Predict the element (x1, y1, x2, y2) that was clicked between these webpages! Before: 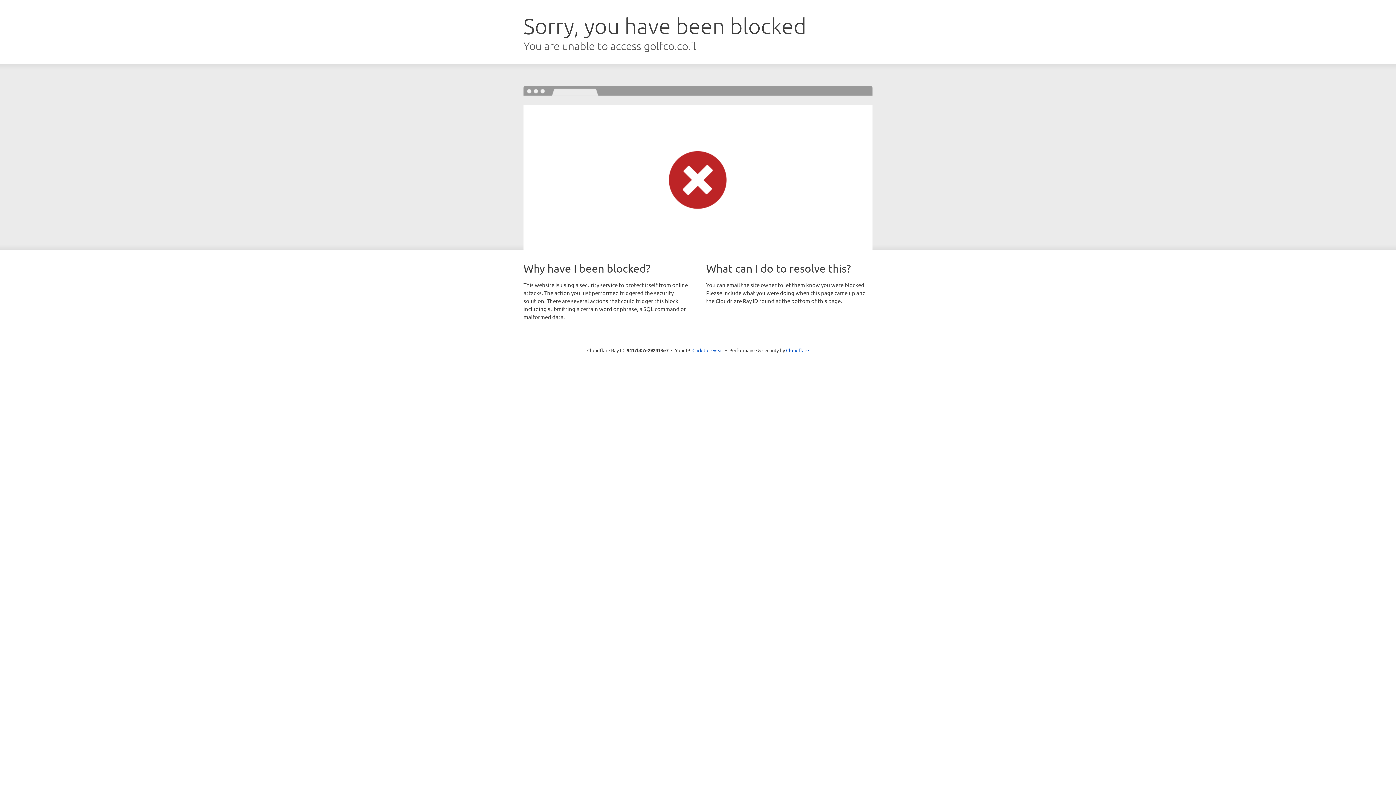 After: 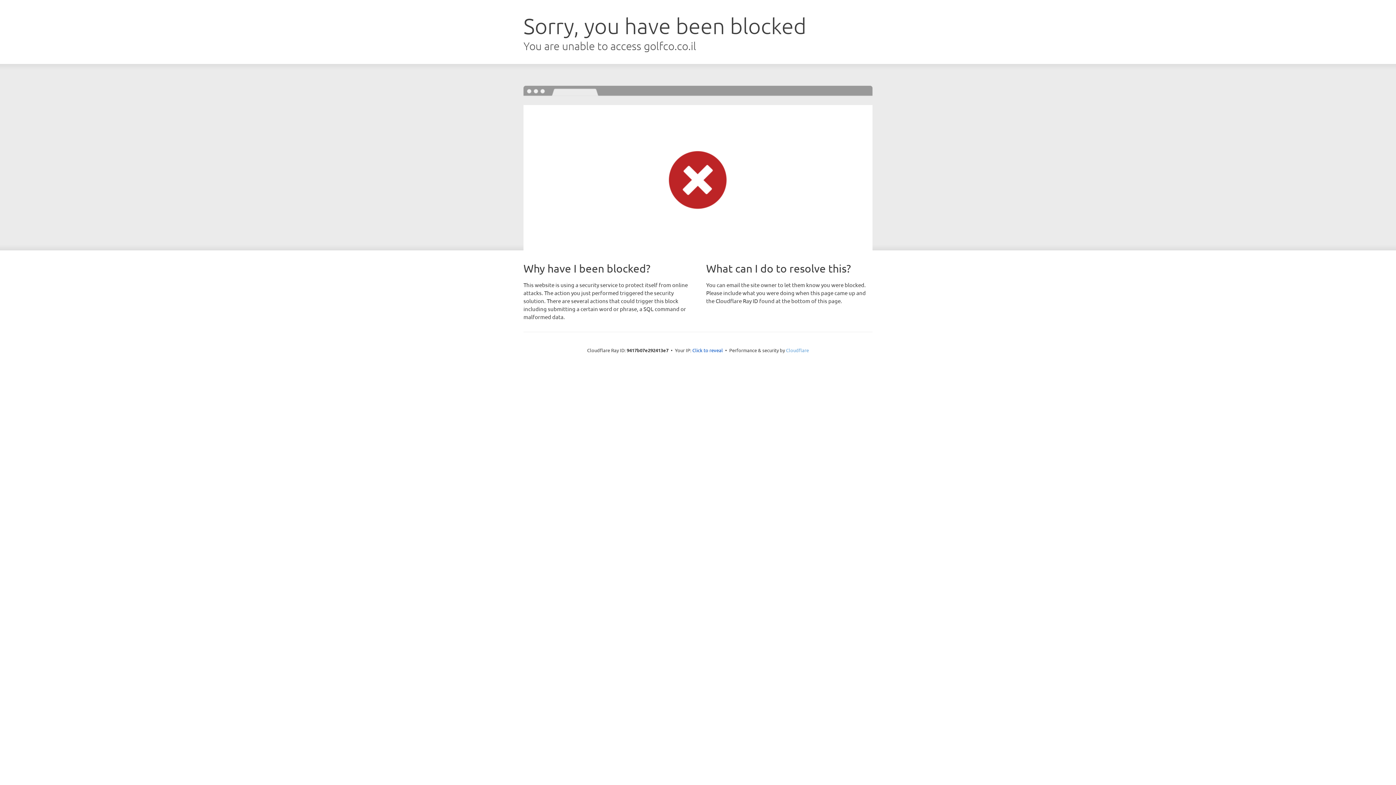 Action: bbox: (786, 347, 809, 353) label: Cloudflare